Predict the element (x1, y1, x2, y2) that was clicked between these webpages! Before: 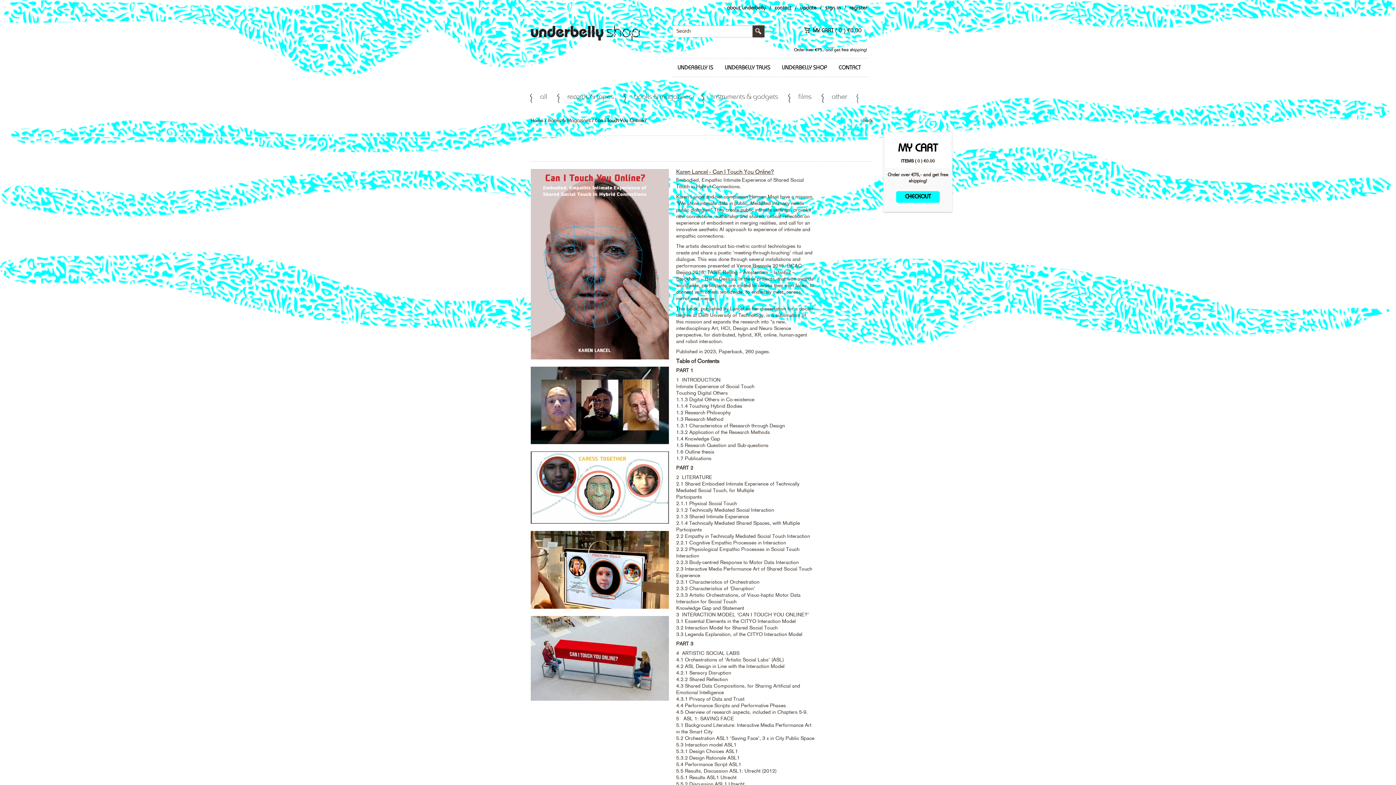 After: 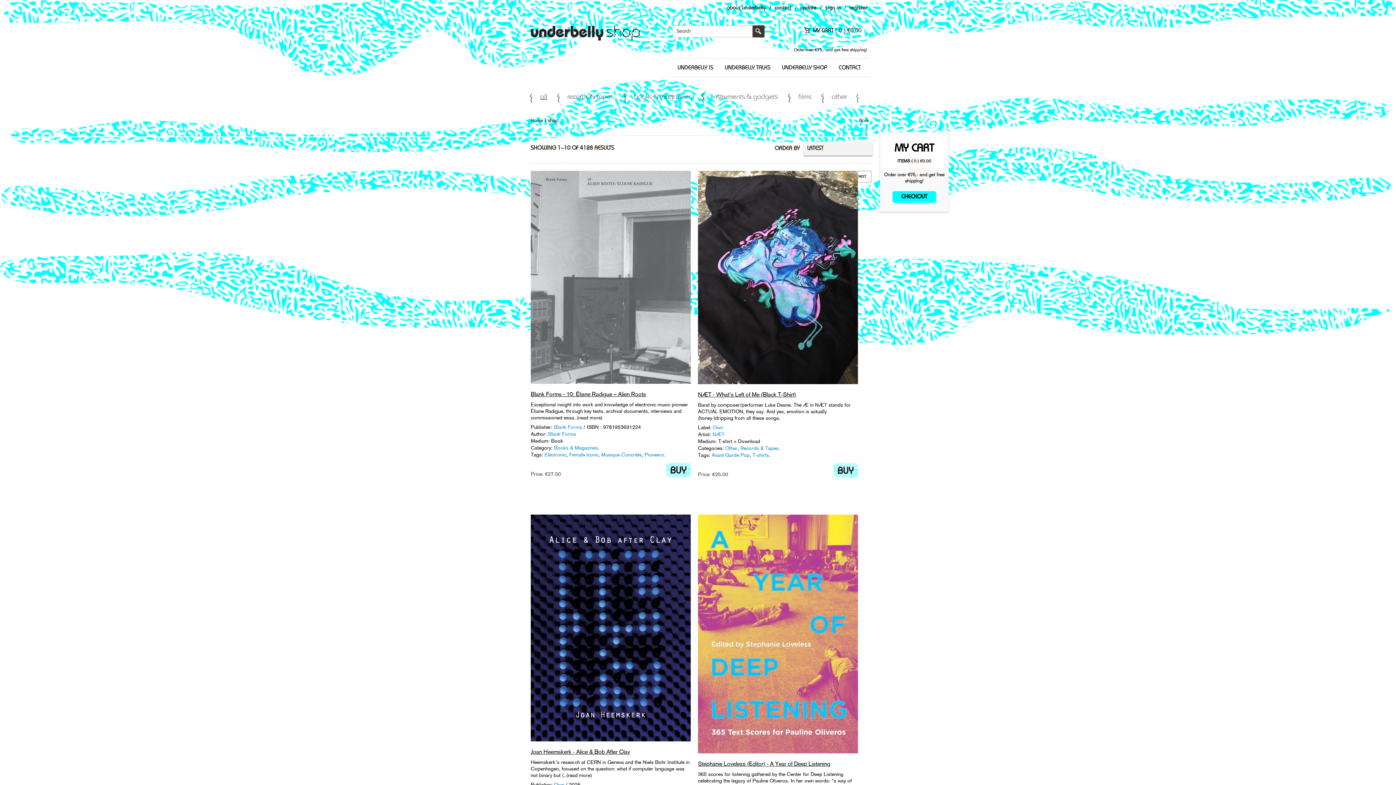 Action: label: all bbox: (530, 93, 557, 102)